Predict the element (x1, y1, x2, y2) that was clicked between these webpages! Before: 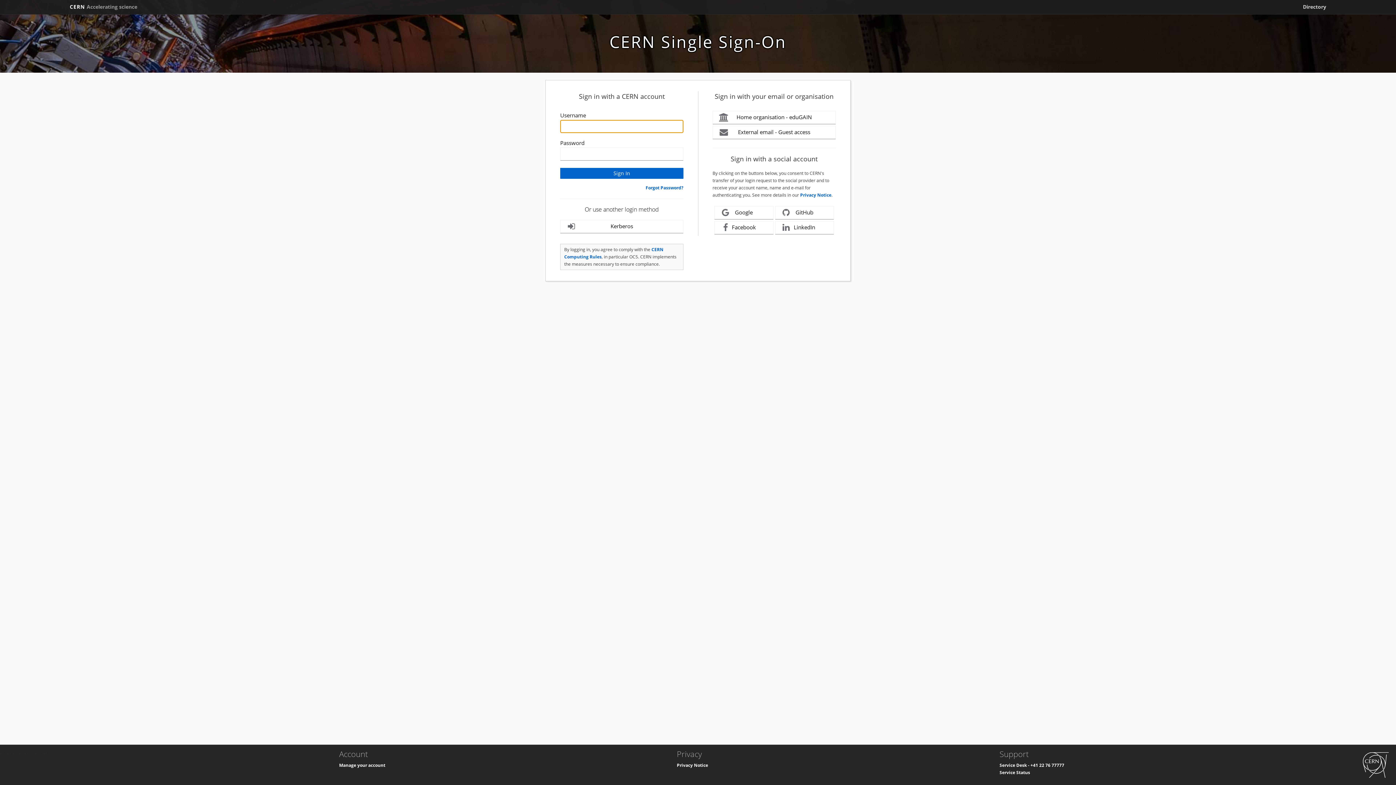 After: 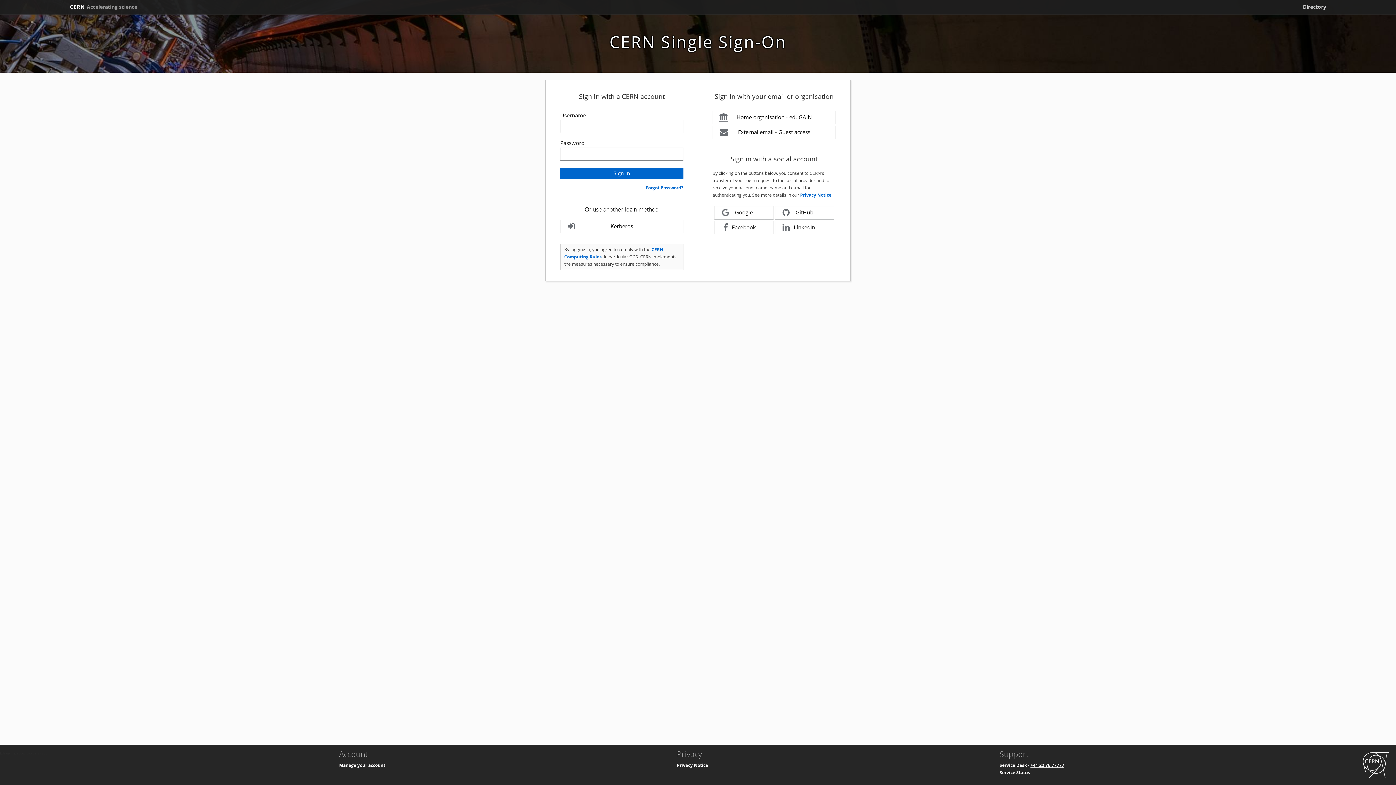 Action: bbox: (1030, 762, 1064, 768) label: +41 22 76 77777